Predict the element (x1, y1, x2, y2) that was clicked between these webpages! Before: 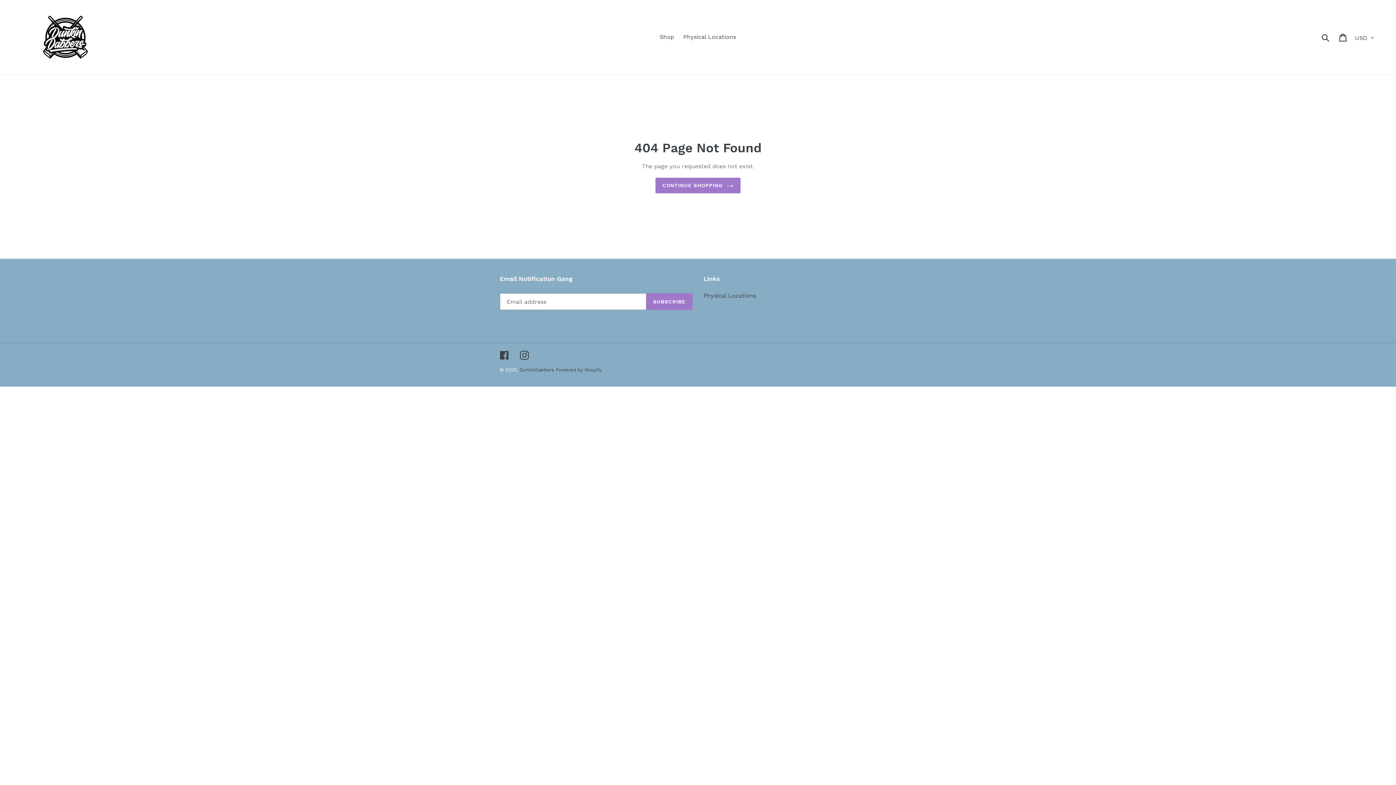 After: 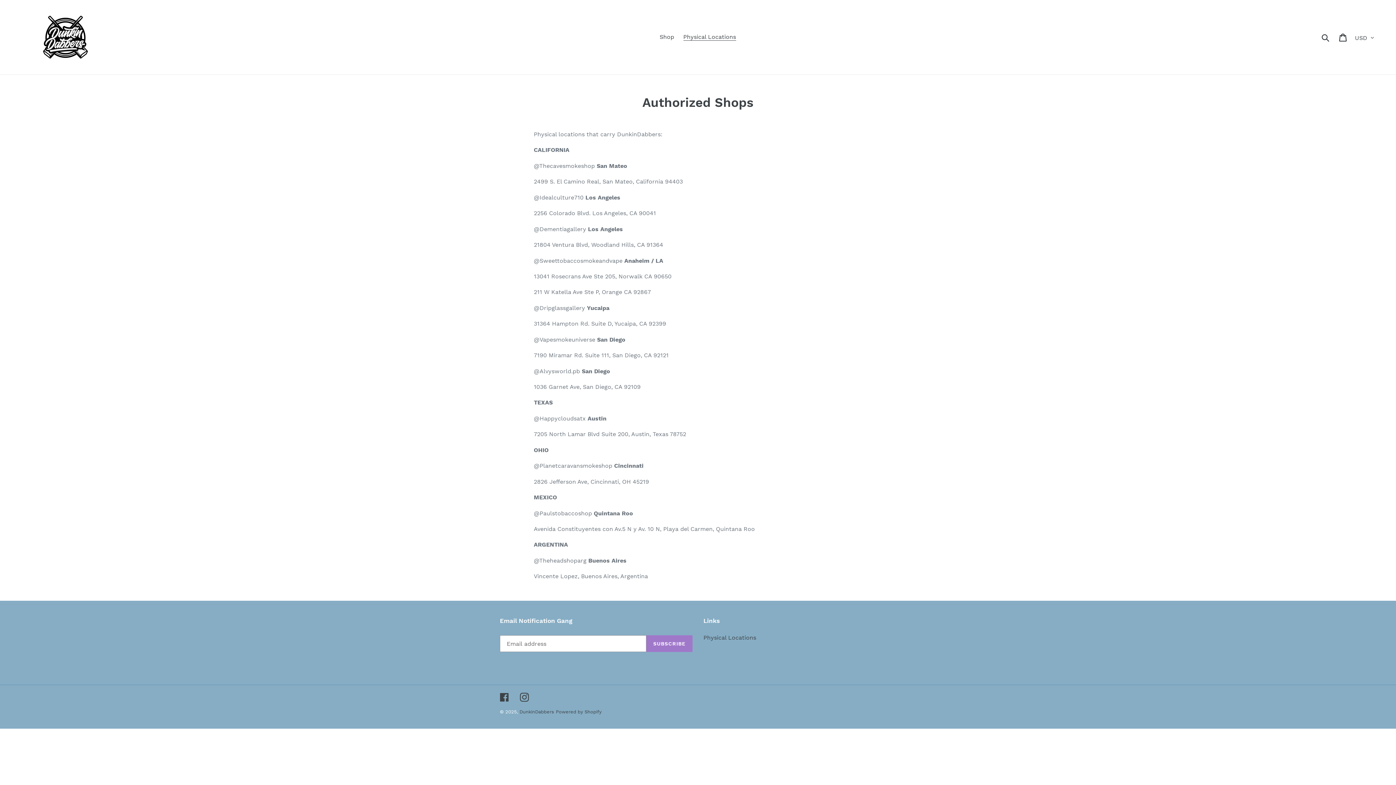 Action: label: Physical Locations bbox: (679, 31, 739, 42)